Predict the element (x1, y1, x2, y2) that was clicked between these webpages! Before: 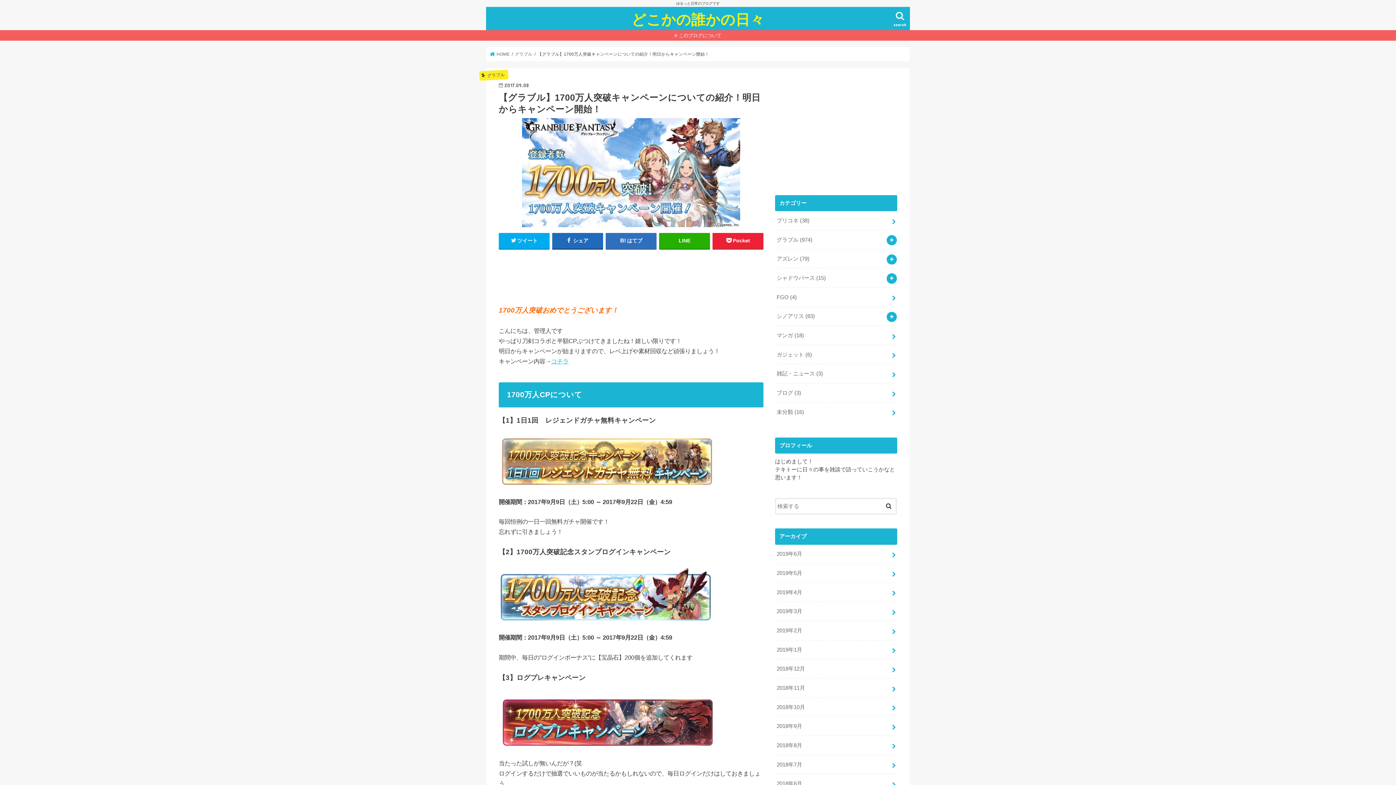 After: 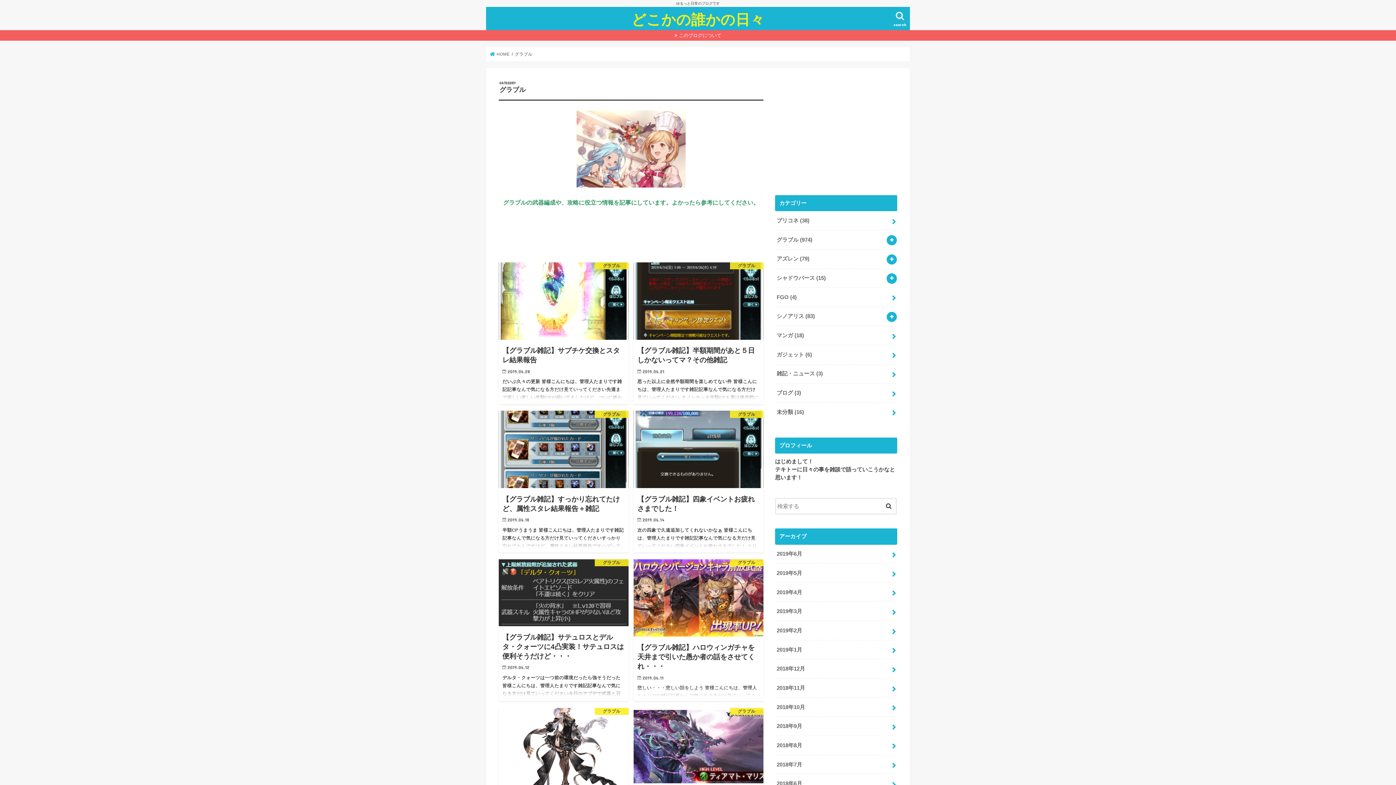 Action: label: グラブル bbox: (515, 51, 532, 56)